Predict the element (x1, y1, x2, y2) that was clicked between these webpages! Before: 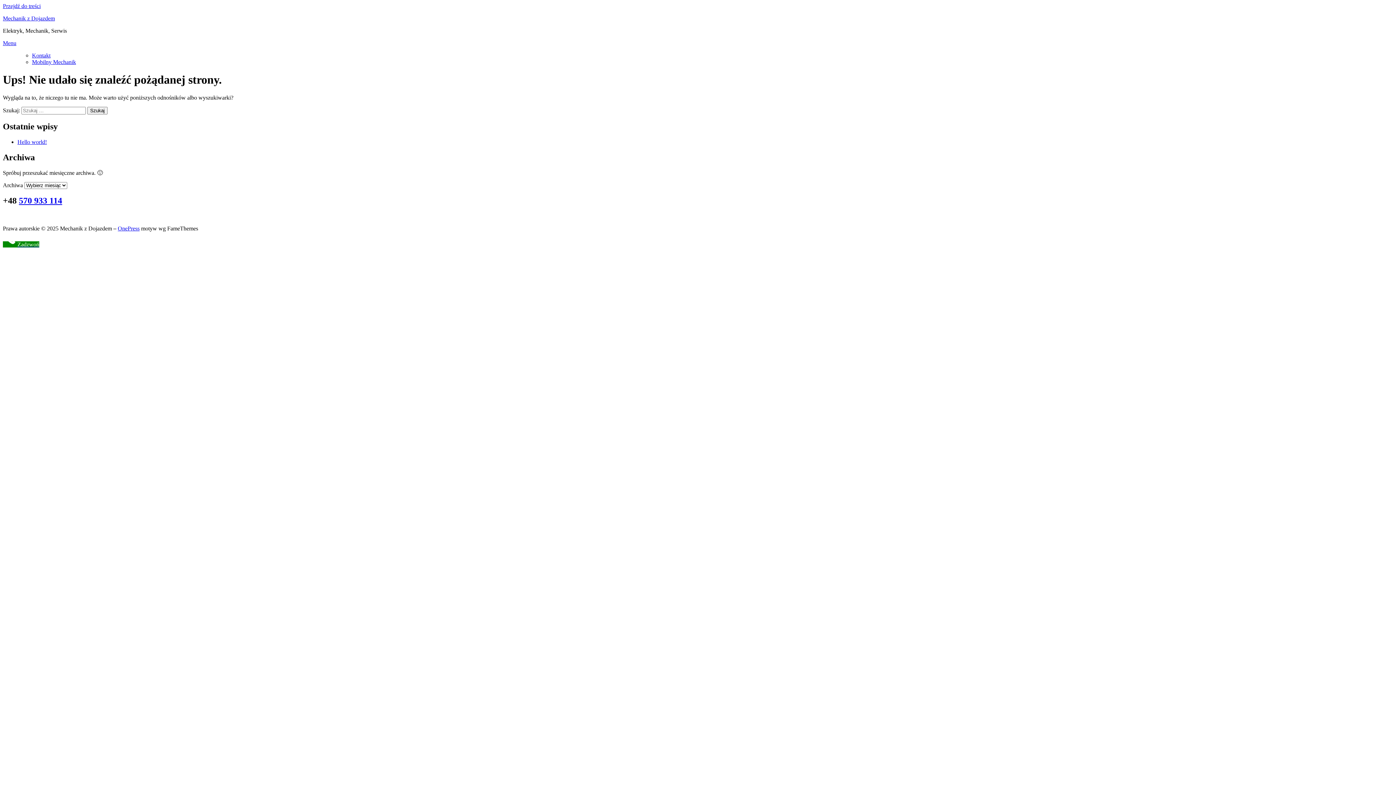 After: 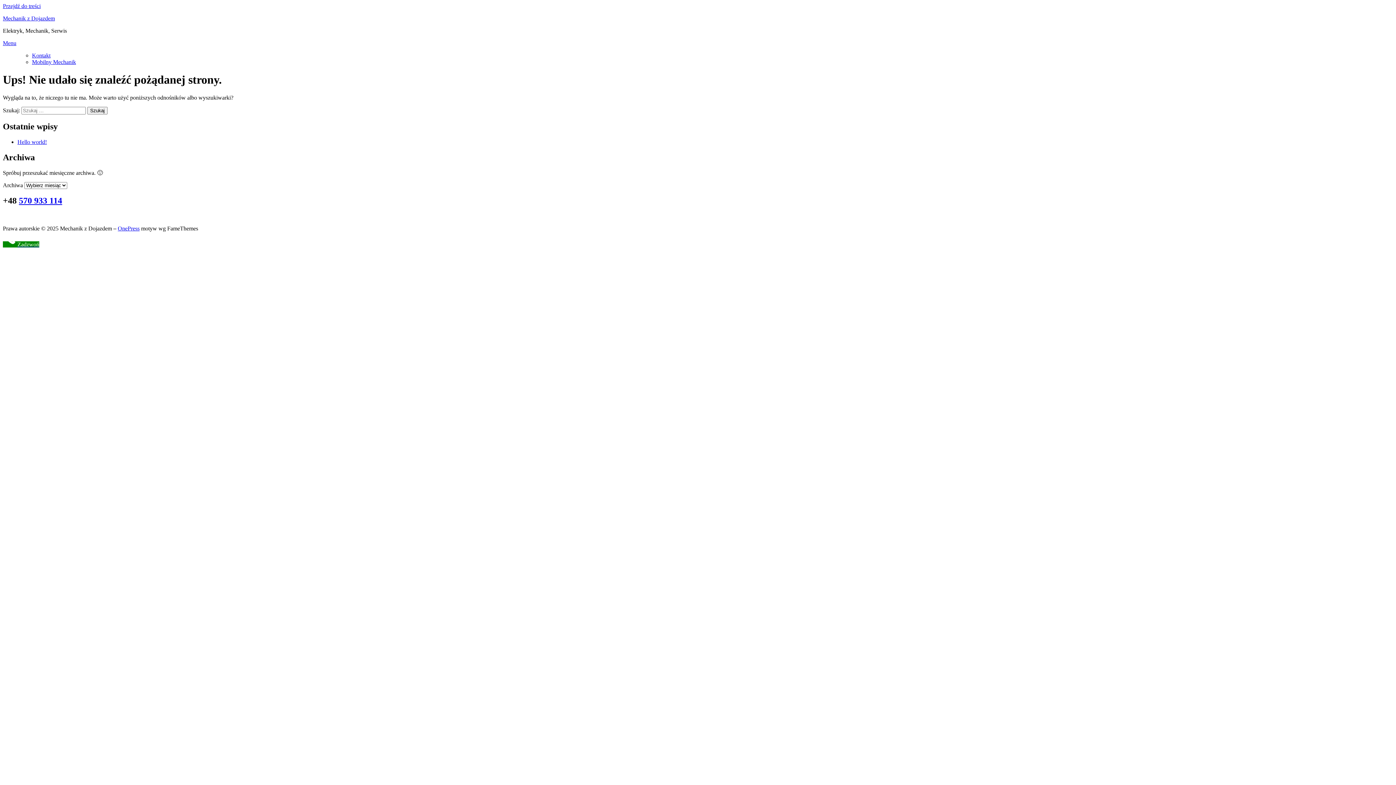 Action: bbox: (18, 196, 62, 205) label: 570 933 114